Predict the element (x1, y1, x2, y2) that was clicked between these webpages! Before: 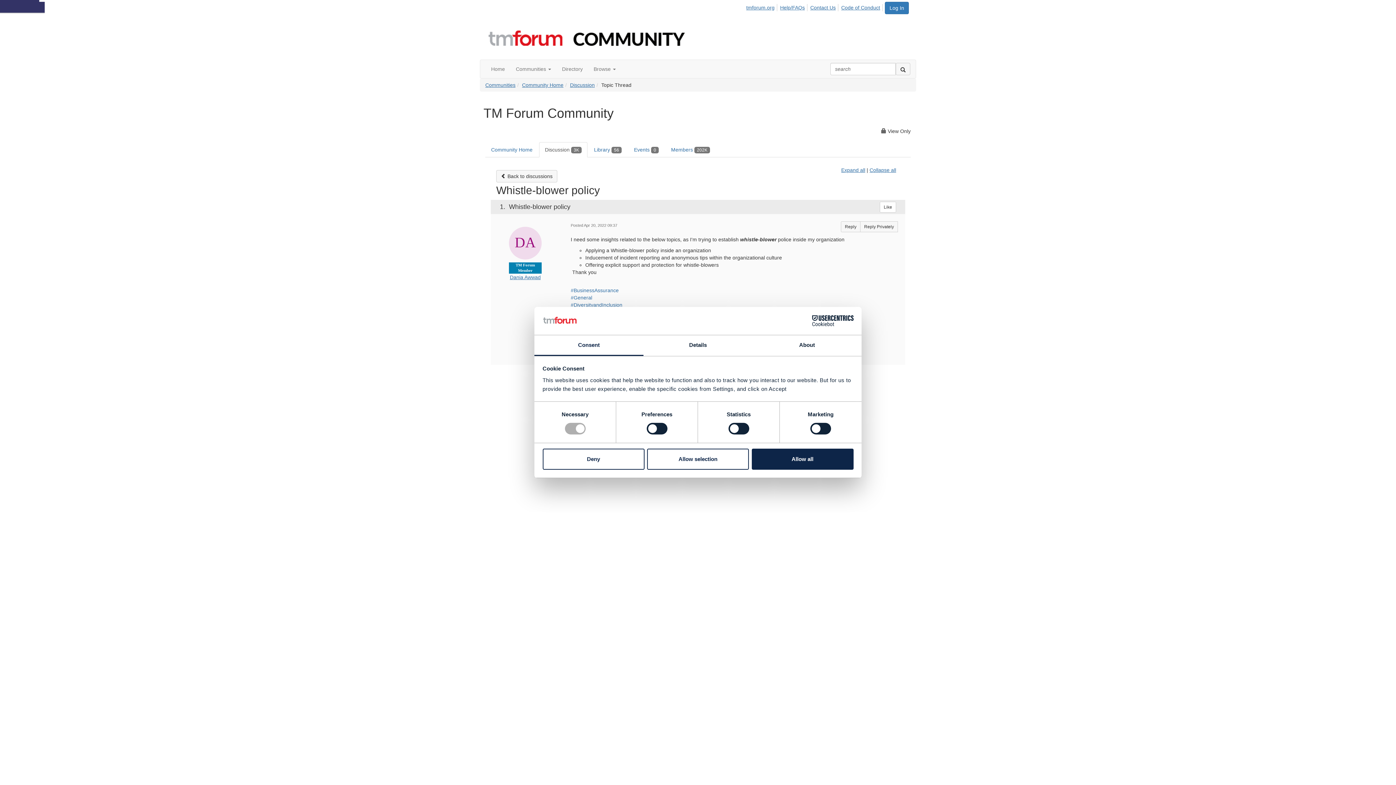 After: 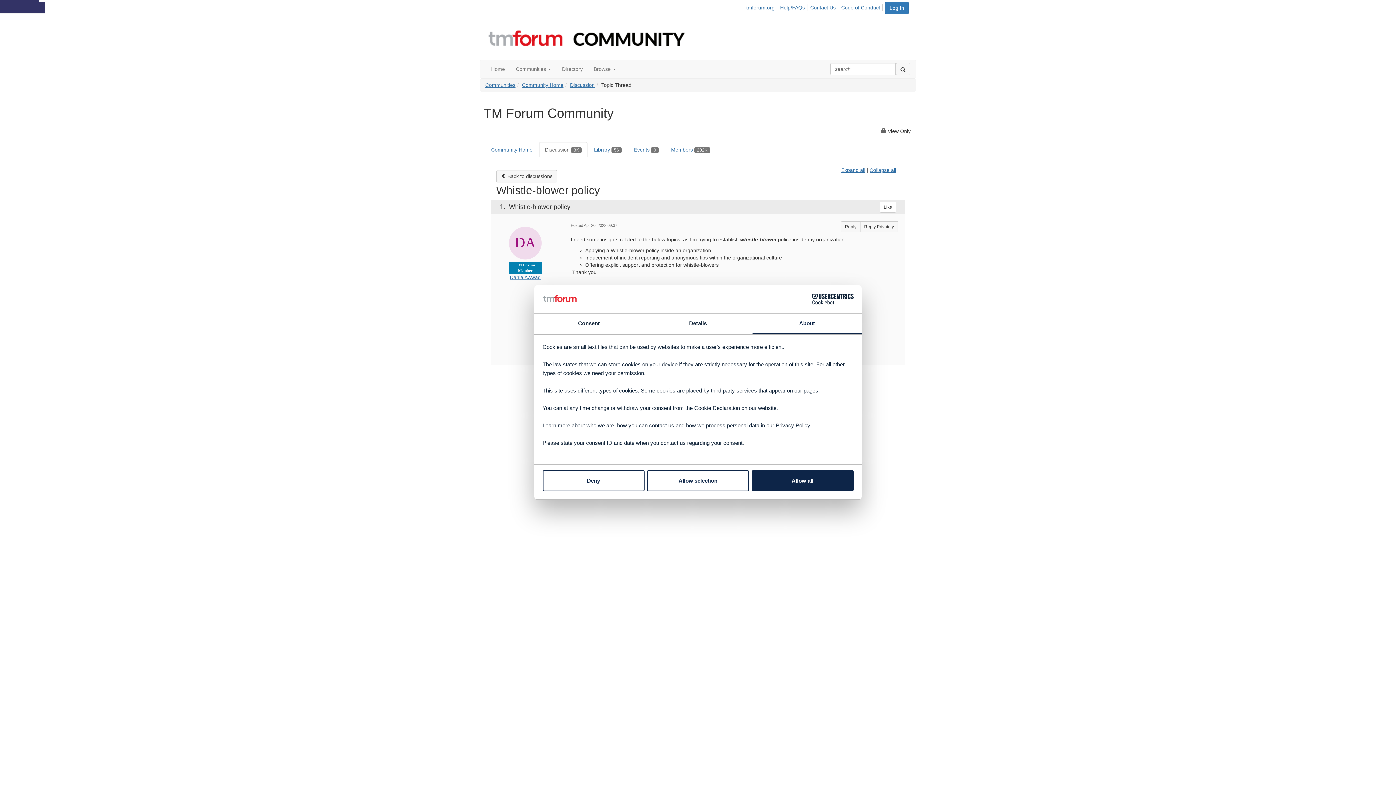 Action: label: About bbox: (752, 335, 861, 356)